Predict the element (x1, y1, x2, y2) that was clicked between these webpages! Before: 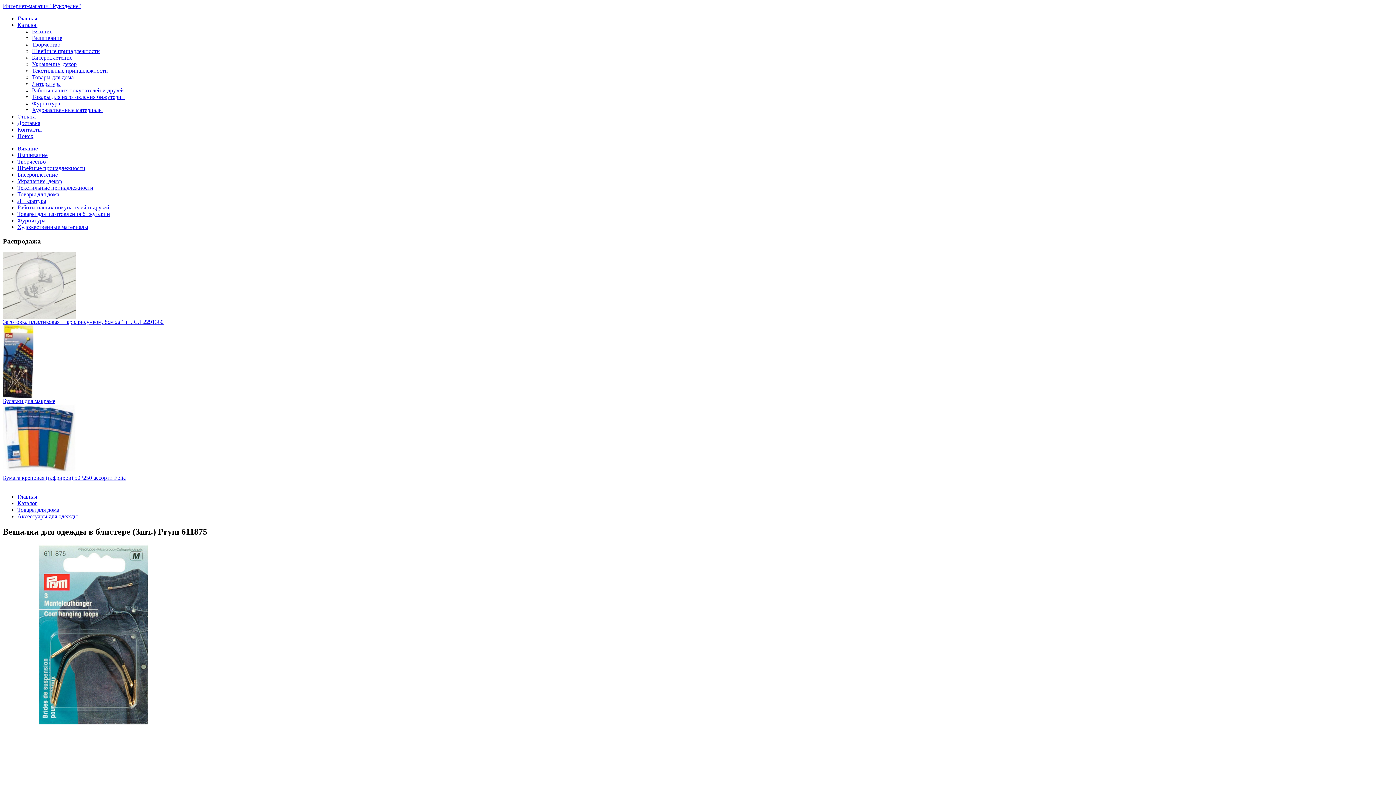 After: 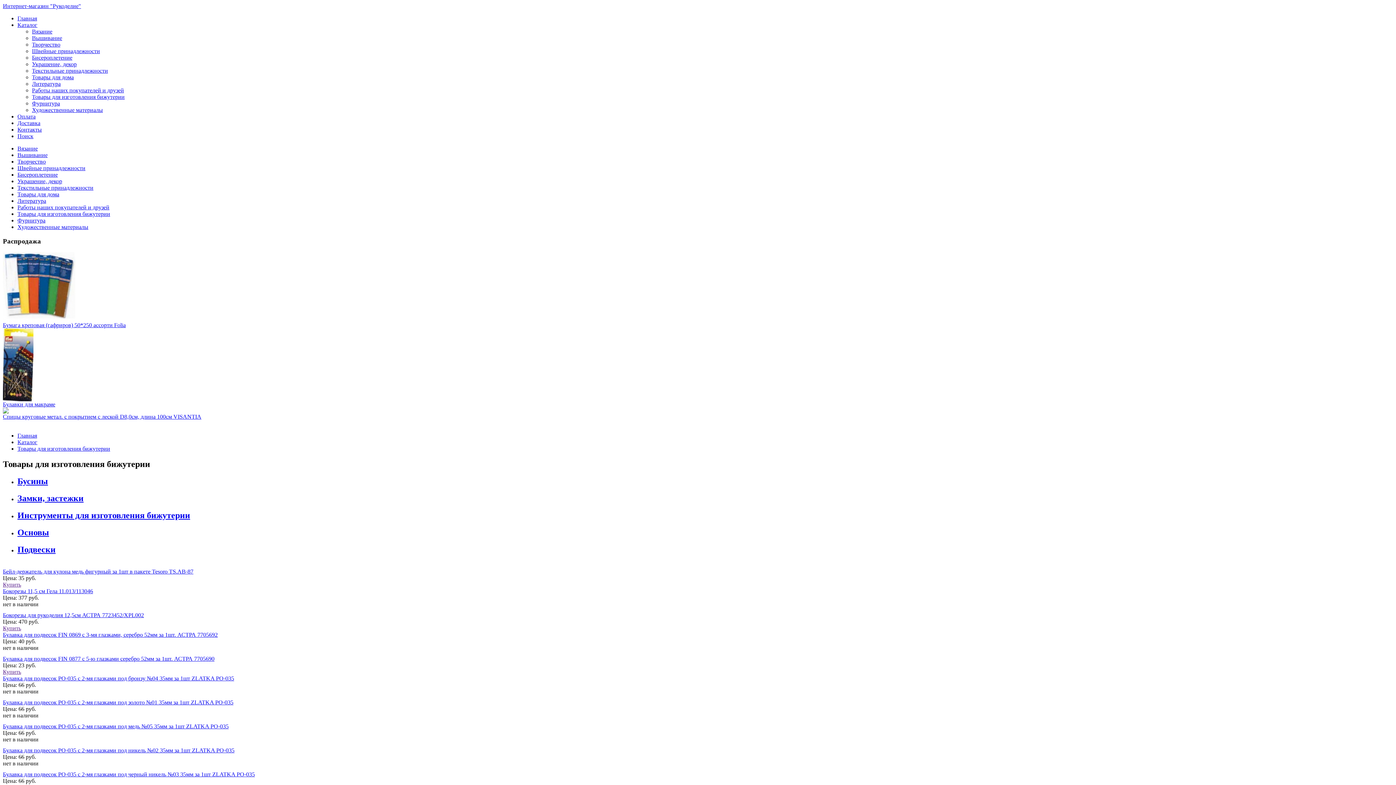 Action: bbox: (32, 93, 124, 100) label: Товары для изготовления бижутерии